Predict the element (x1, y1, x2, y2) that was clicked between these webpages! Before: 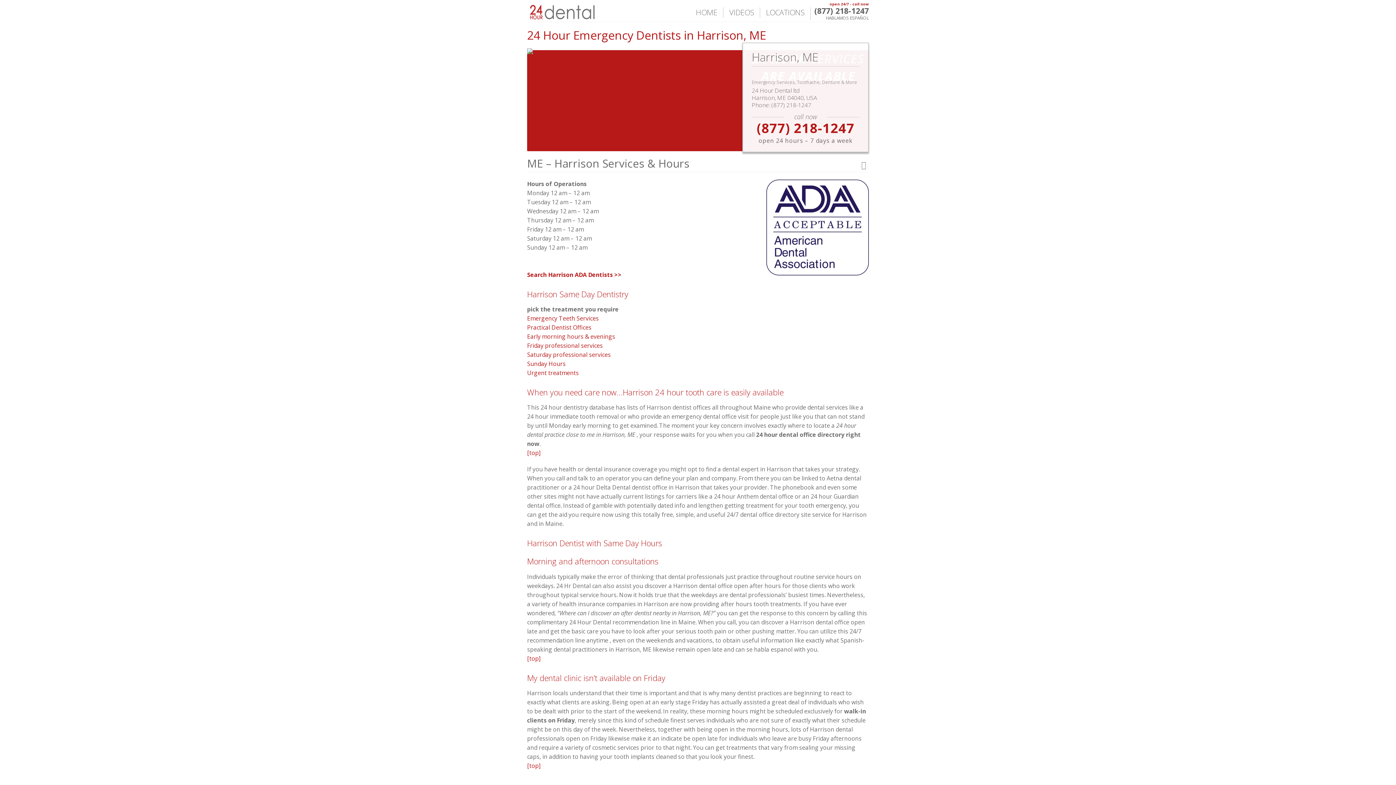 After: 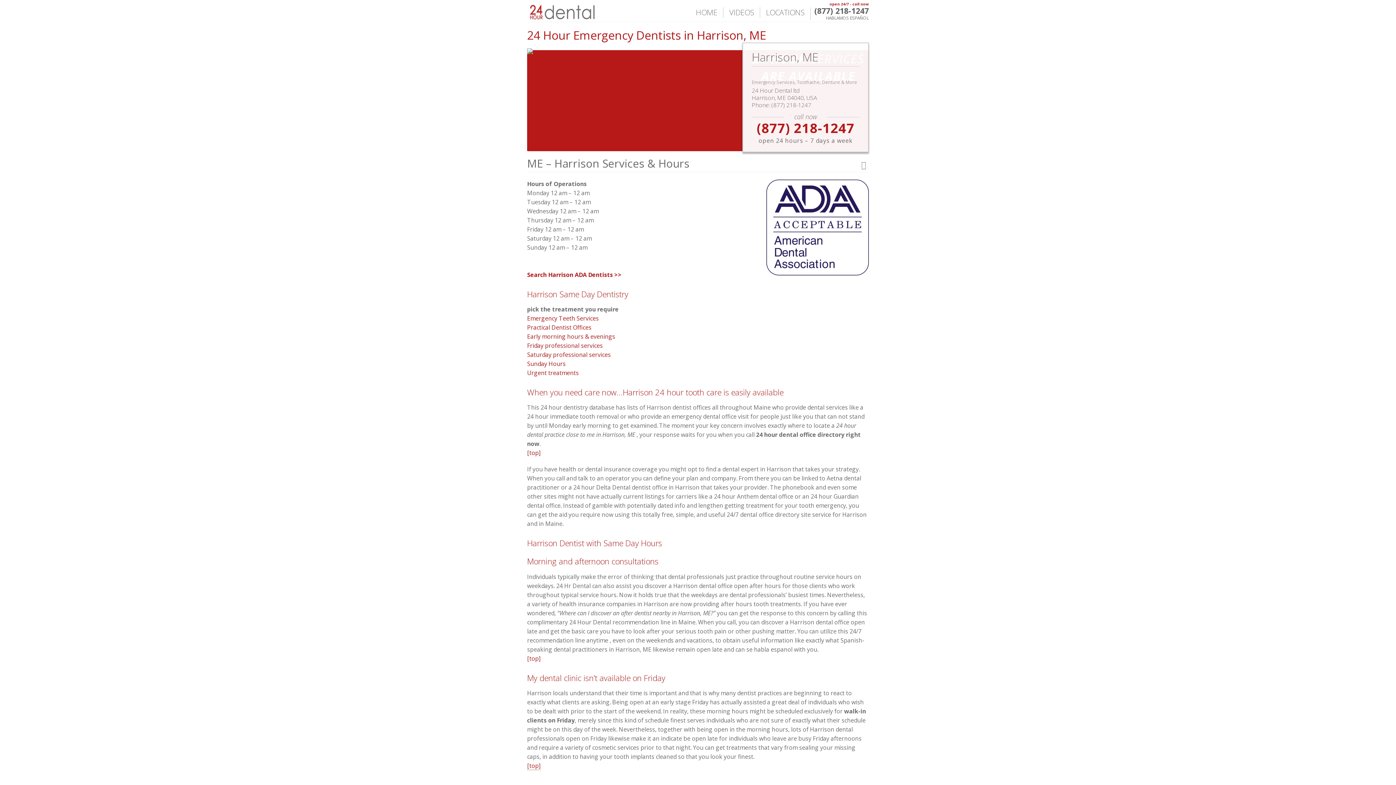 Action: bbox: (527, 762, 540, 770) label: [top]